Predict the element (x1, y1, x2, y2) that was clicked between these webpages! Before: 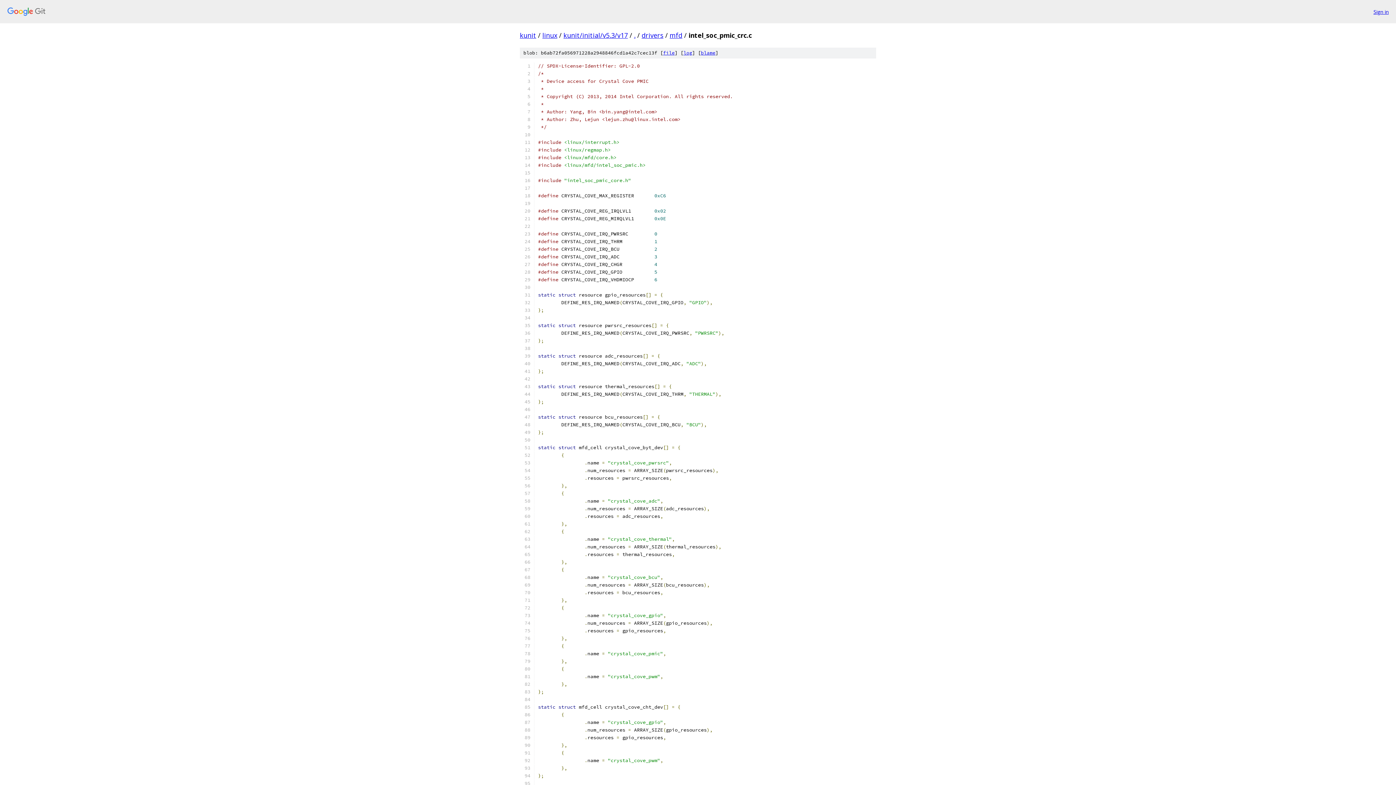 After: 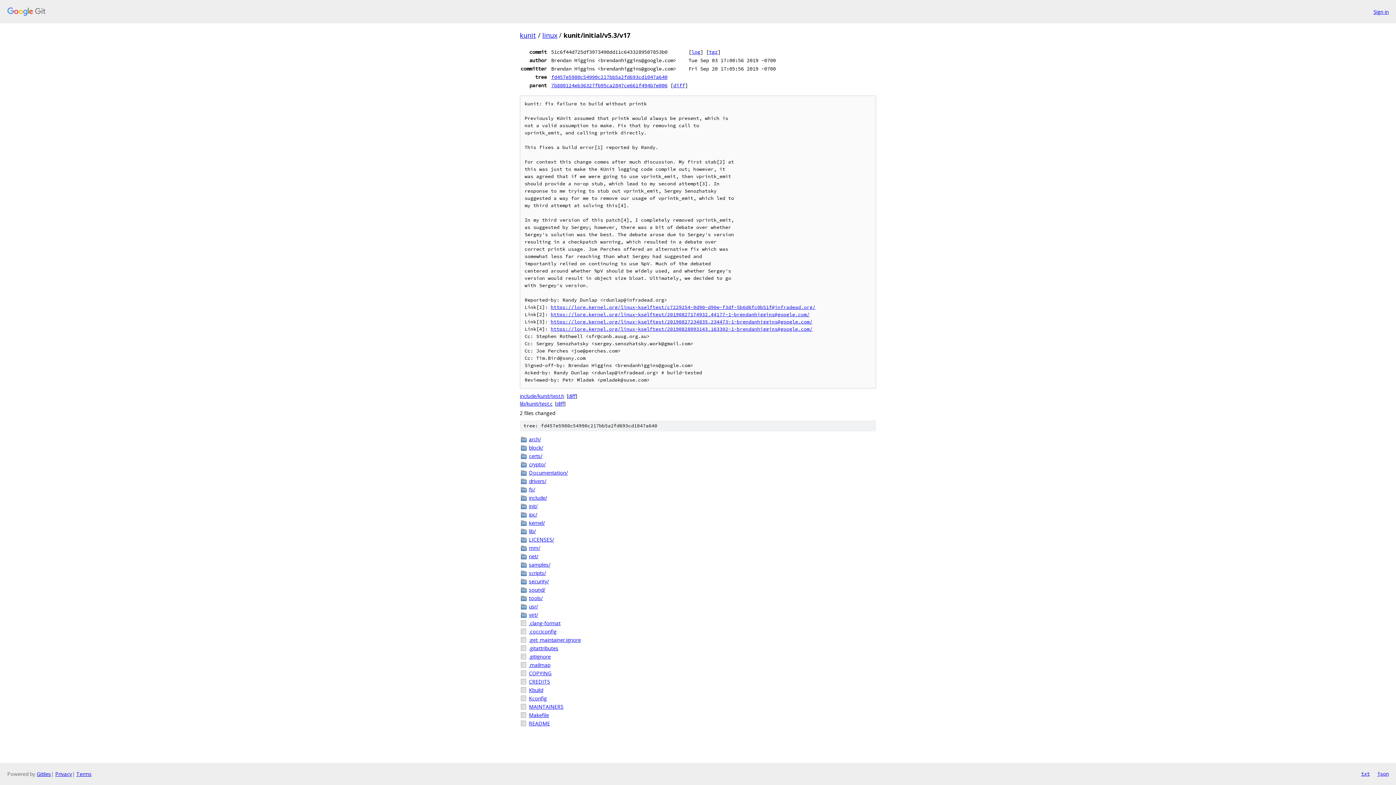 Action: label: kunit/initial/v5.3/v17 bbox: (563, 30, 628, 39)